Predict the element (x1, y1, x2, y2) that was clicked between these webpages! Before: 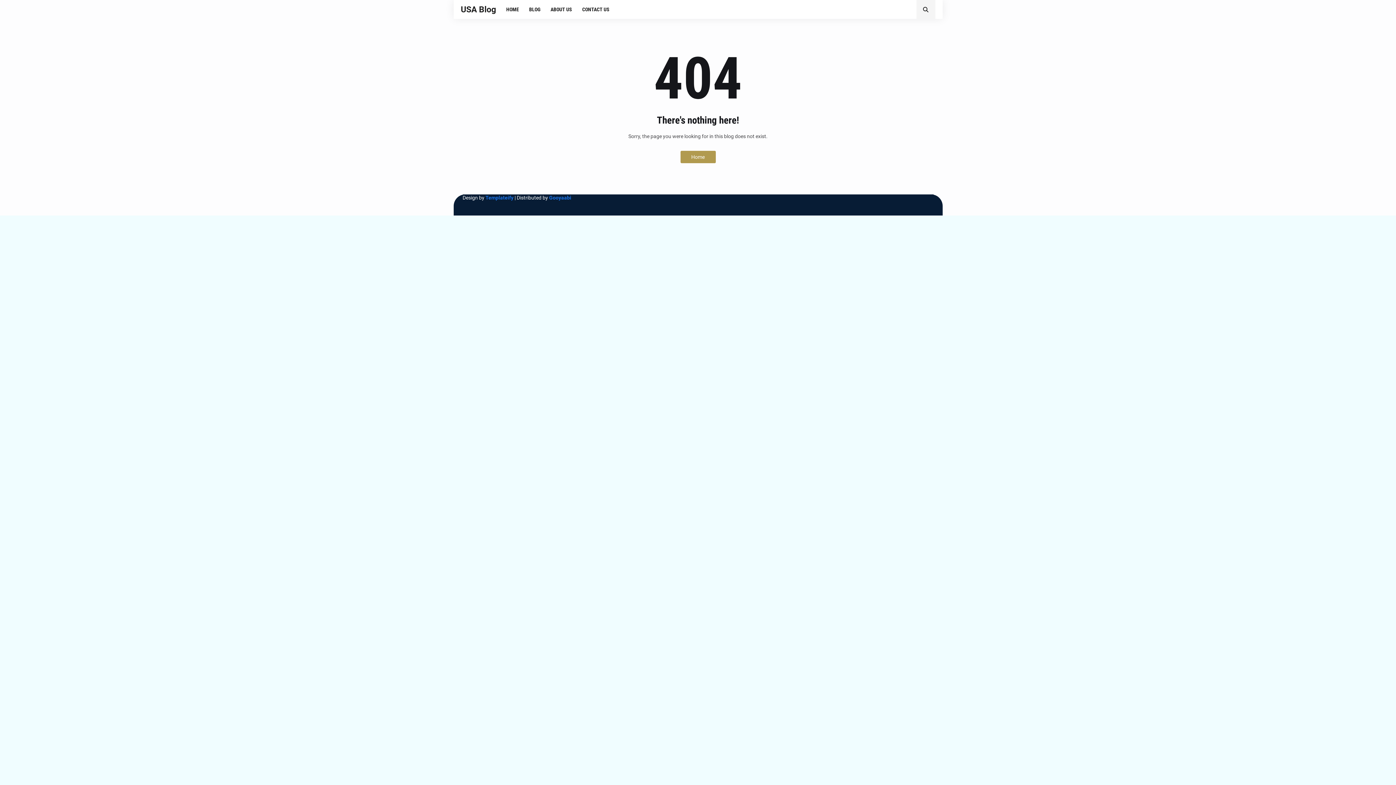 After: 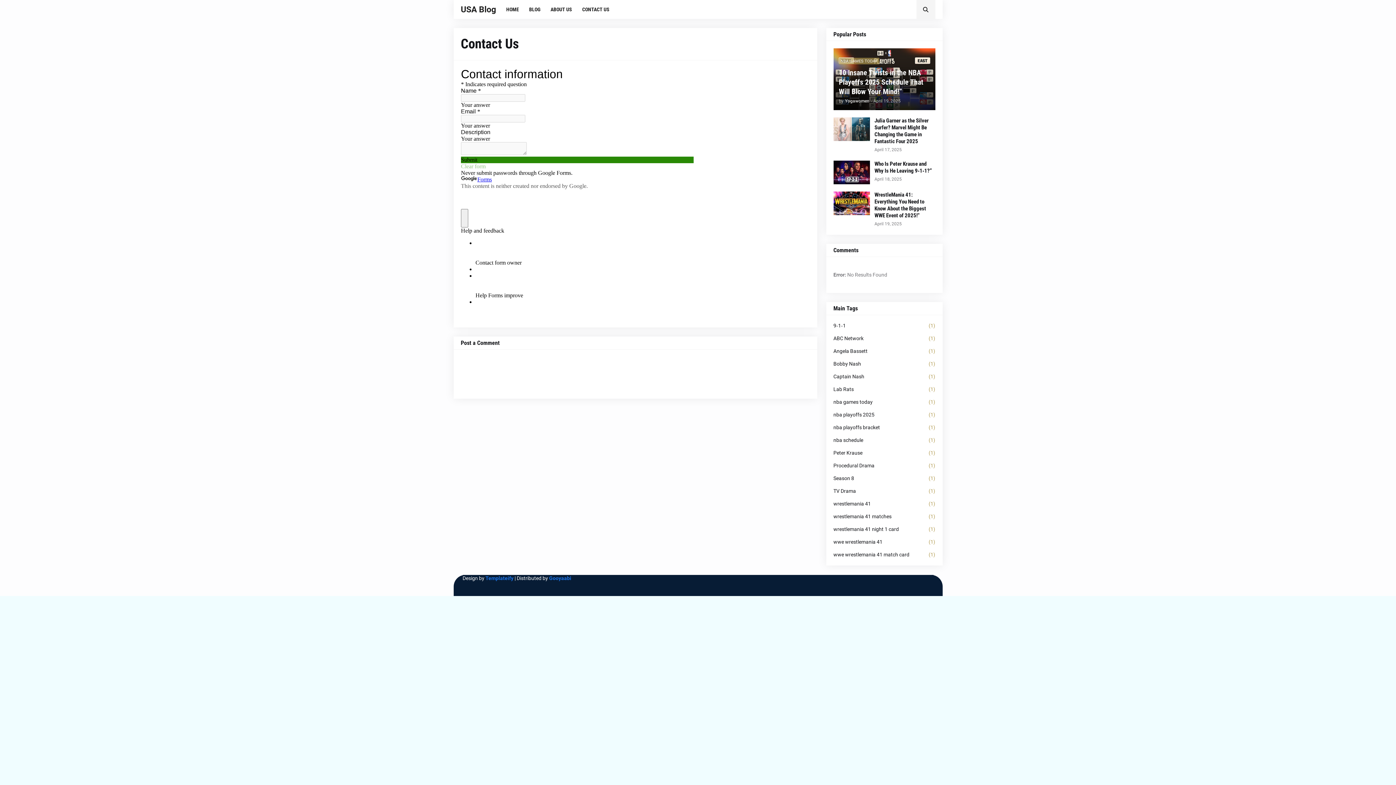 Action: bbox: (577, 0, 614, 18) label: CONTACT US